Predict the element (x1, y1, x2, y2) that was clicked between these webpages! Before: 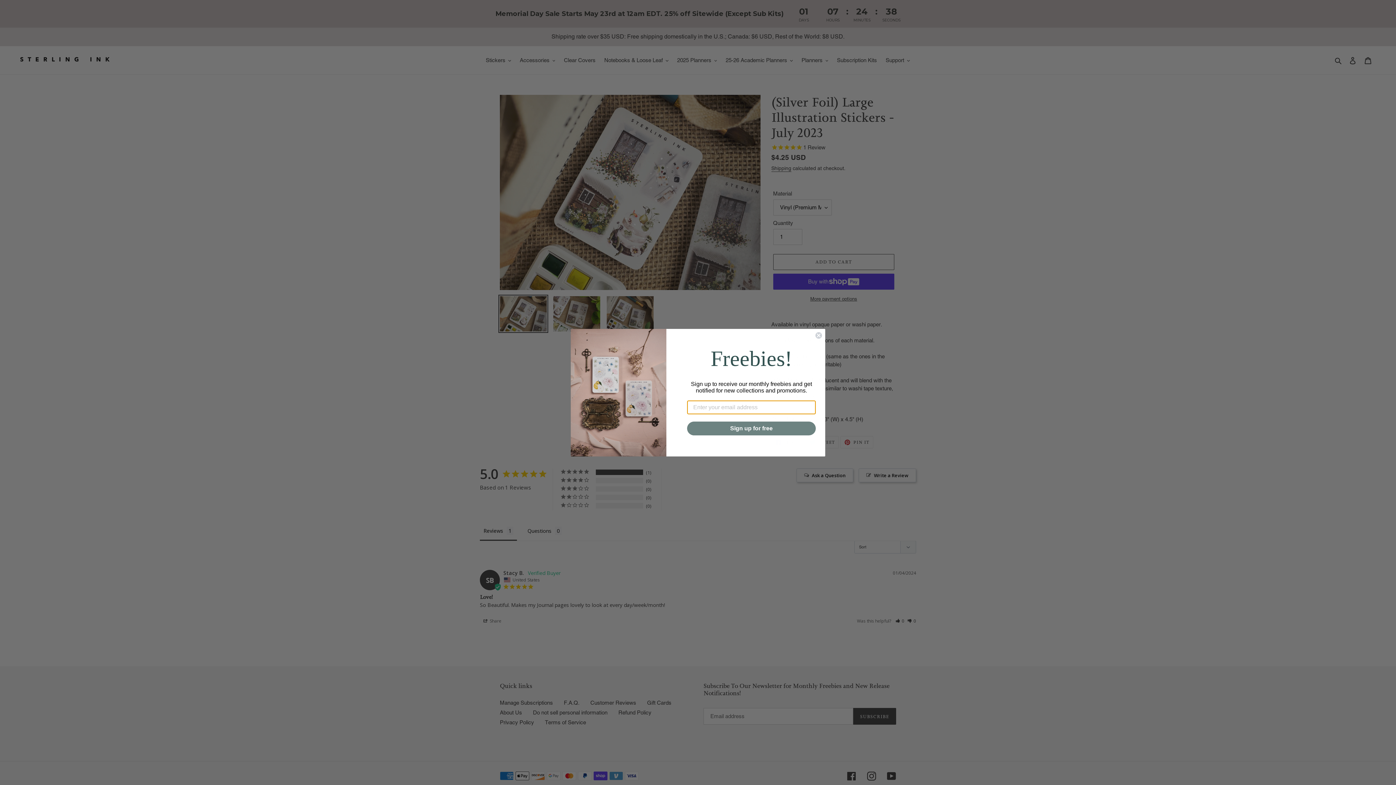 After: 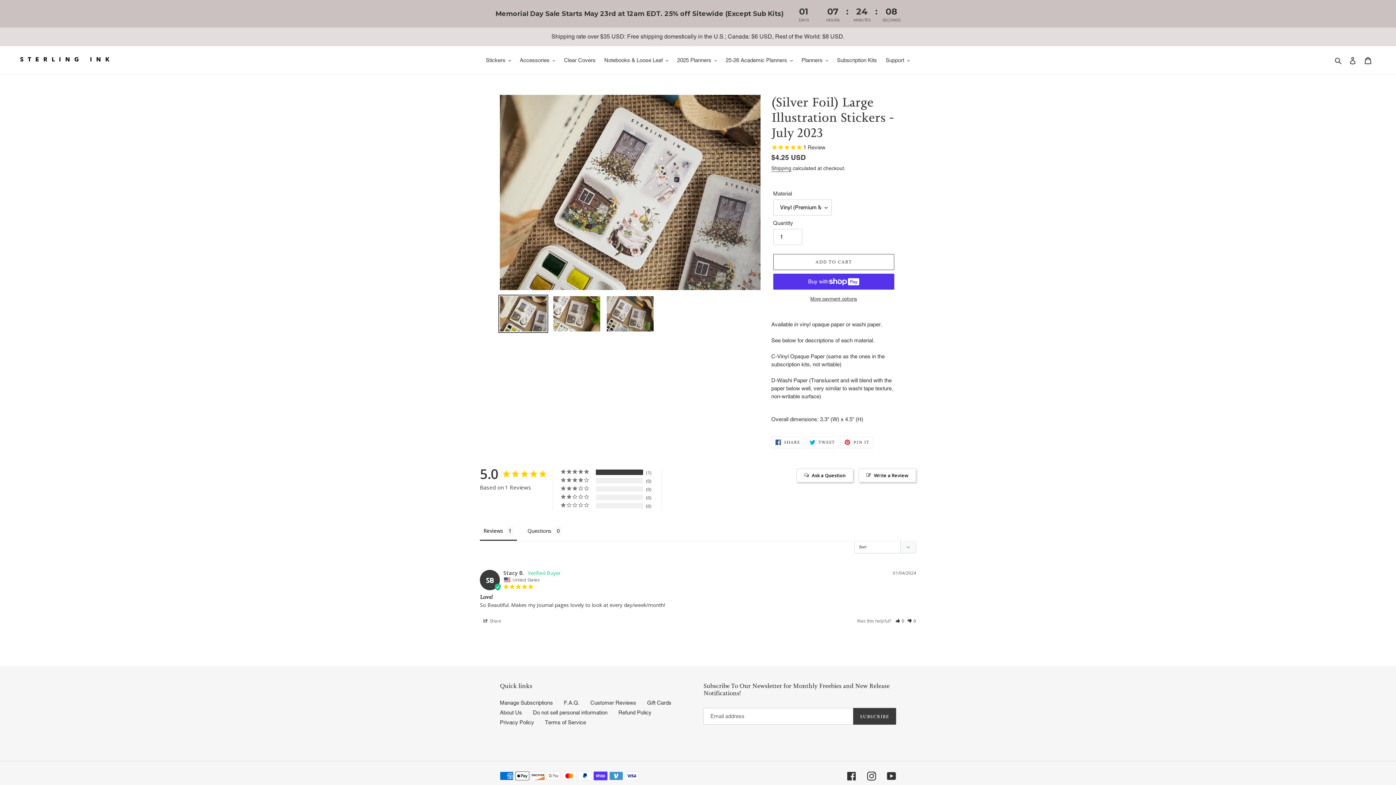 Action: label: Close dialog bbox: (815, 331, 822, 339)